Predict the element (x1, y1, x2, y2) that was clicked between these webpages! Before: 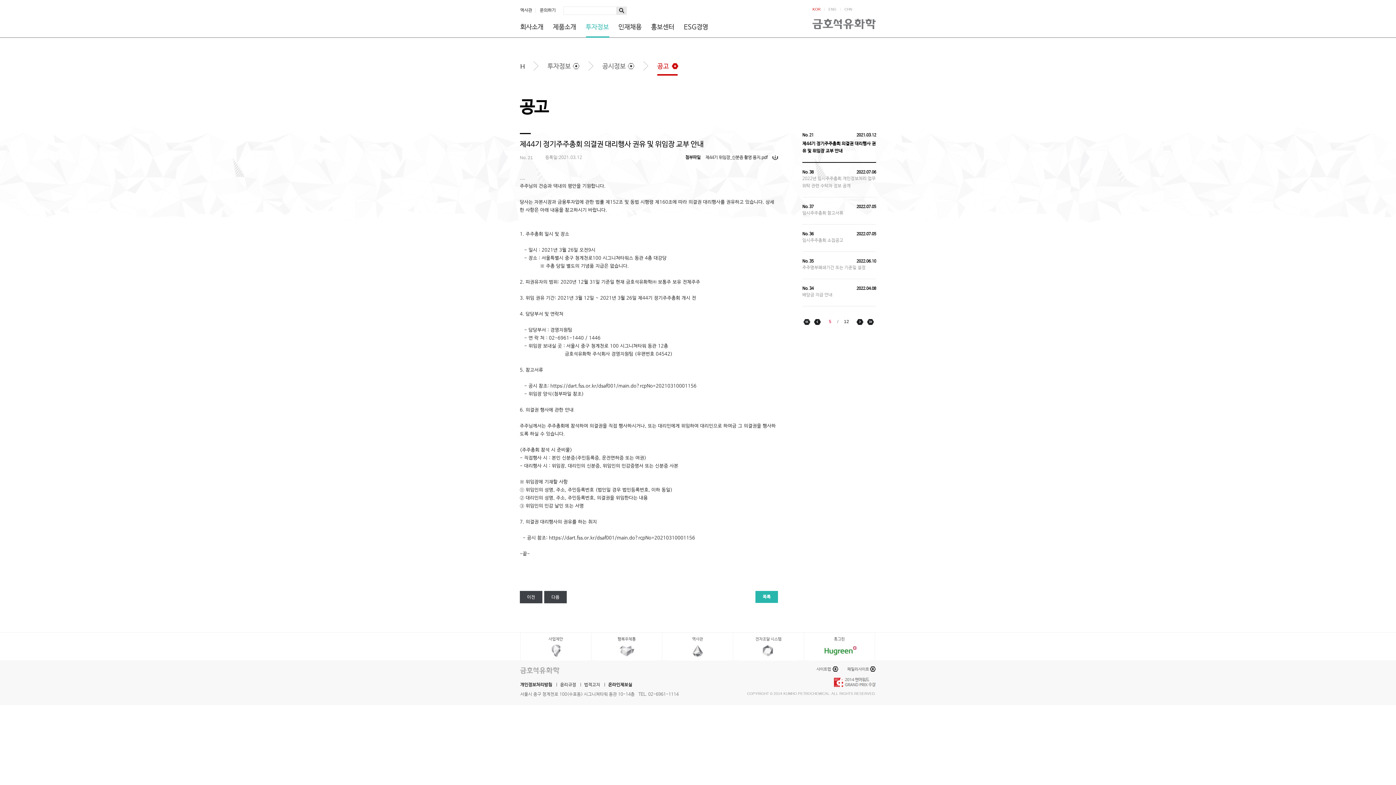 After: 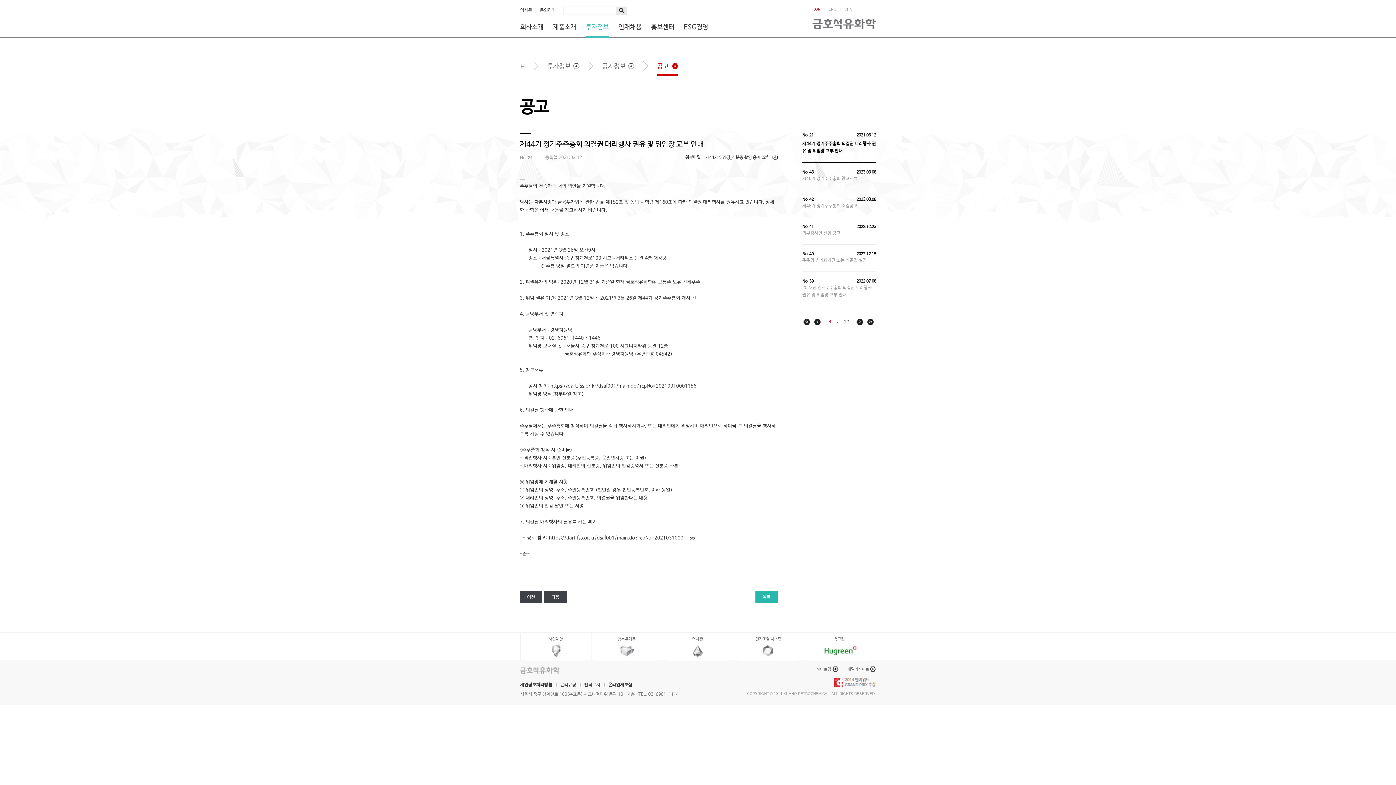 Action: bbox: (814, 319, 821, 325)